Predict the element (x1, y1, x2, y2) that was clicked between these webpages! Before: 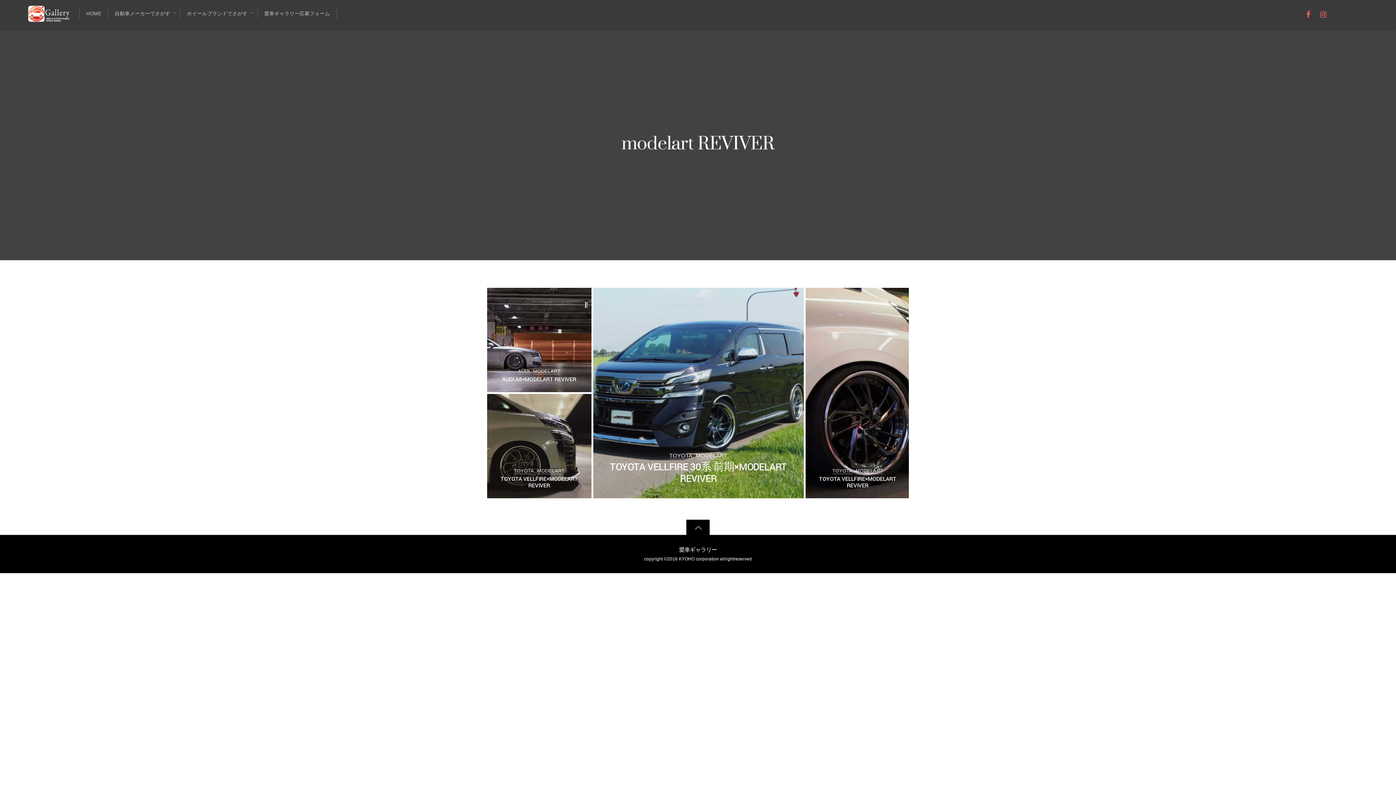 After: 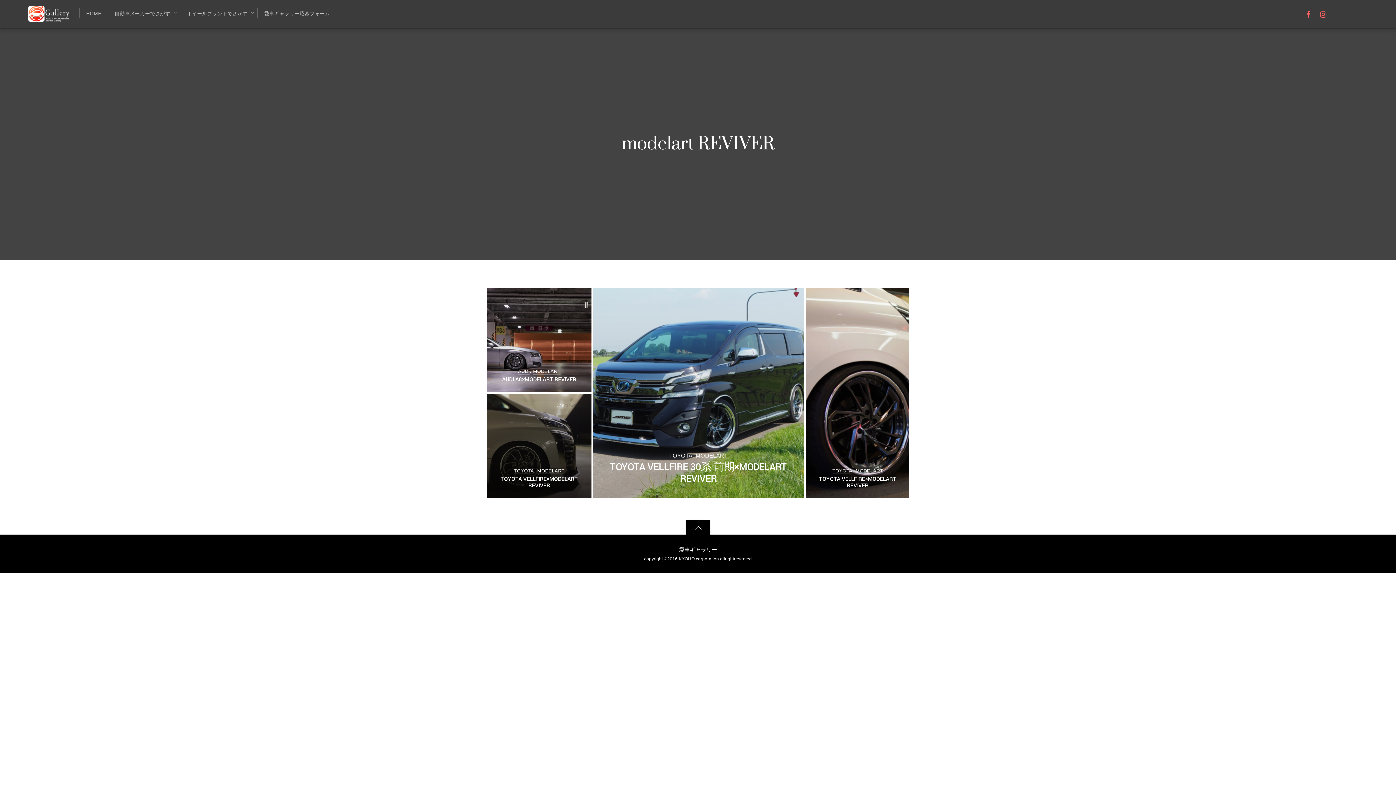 Action: bbox: (573, 403, 581, 407) label: 5